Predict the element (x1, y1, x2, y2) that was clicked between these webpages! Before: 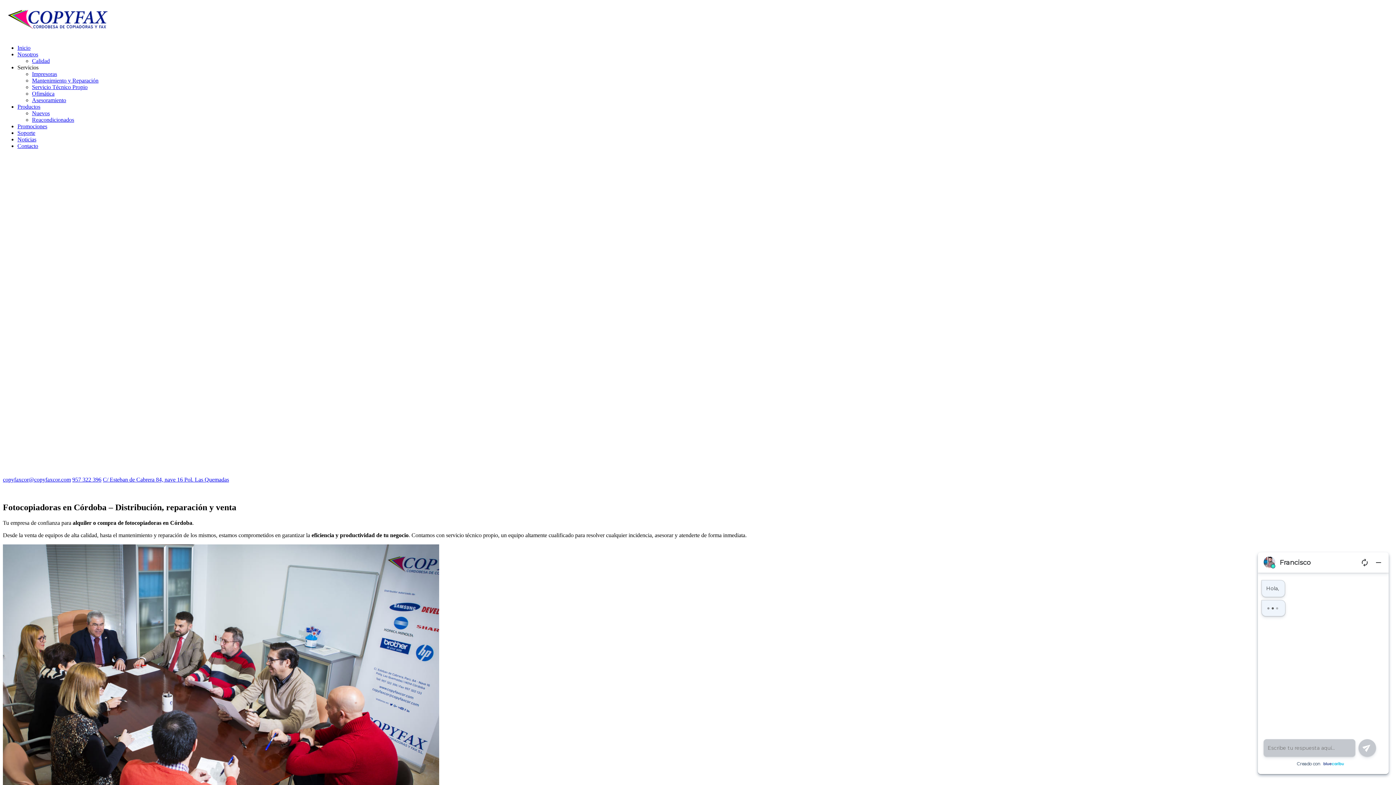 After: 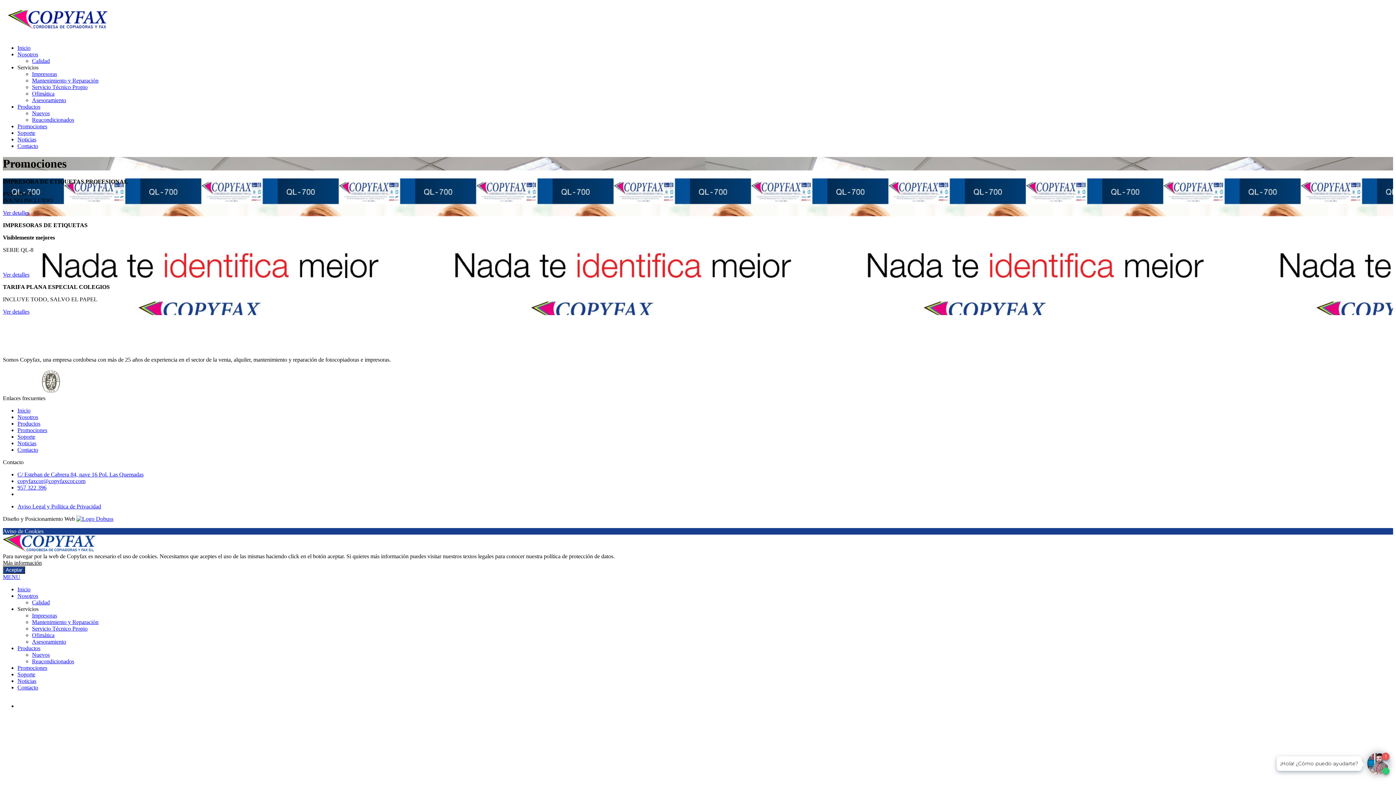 Action: bbox: (17, 123, 47, 129) label: Promociones